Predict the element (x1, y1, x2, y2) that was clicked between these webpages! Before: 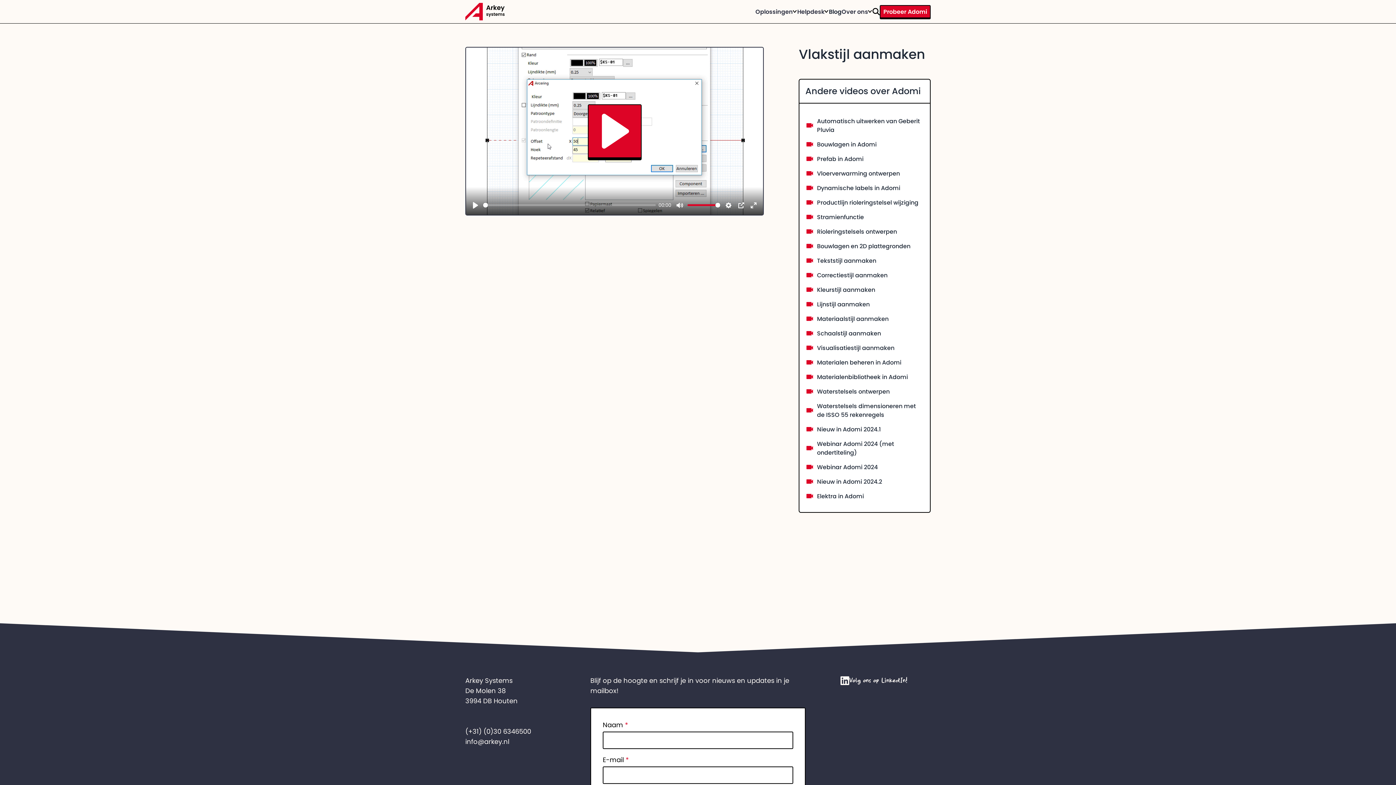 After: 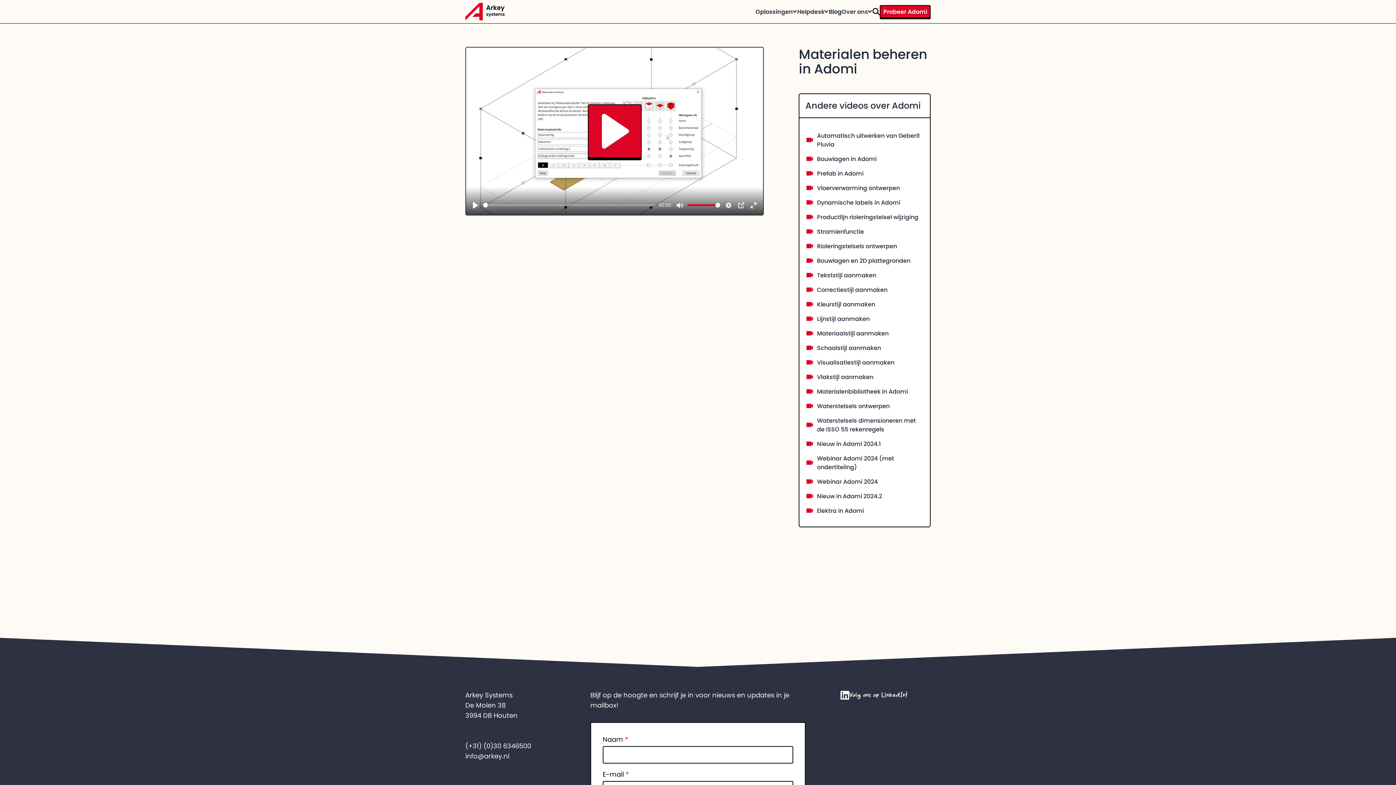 Action: label: videocam
Materialen beheren in Adomi bbox: (805, 358, 924, 366)